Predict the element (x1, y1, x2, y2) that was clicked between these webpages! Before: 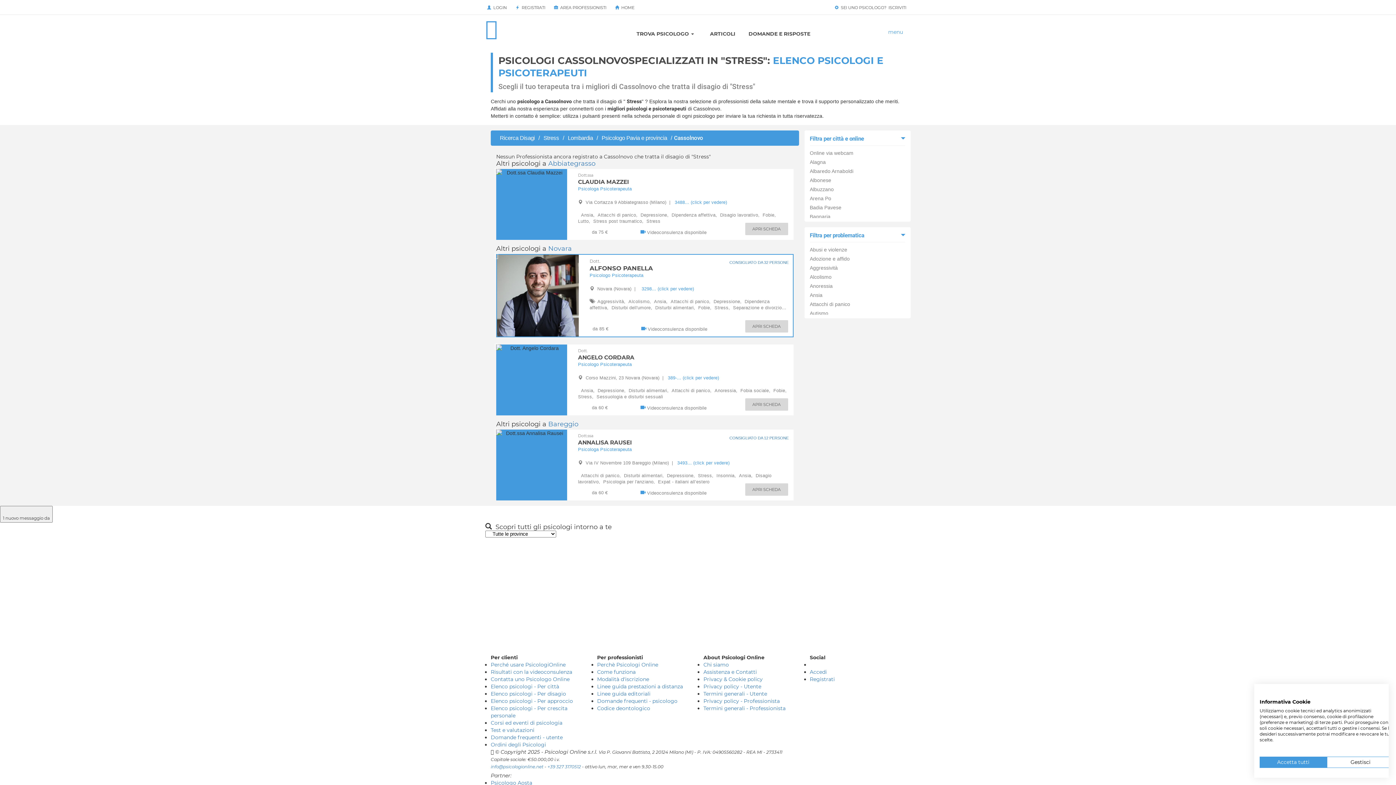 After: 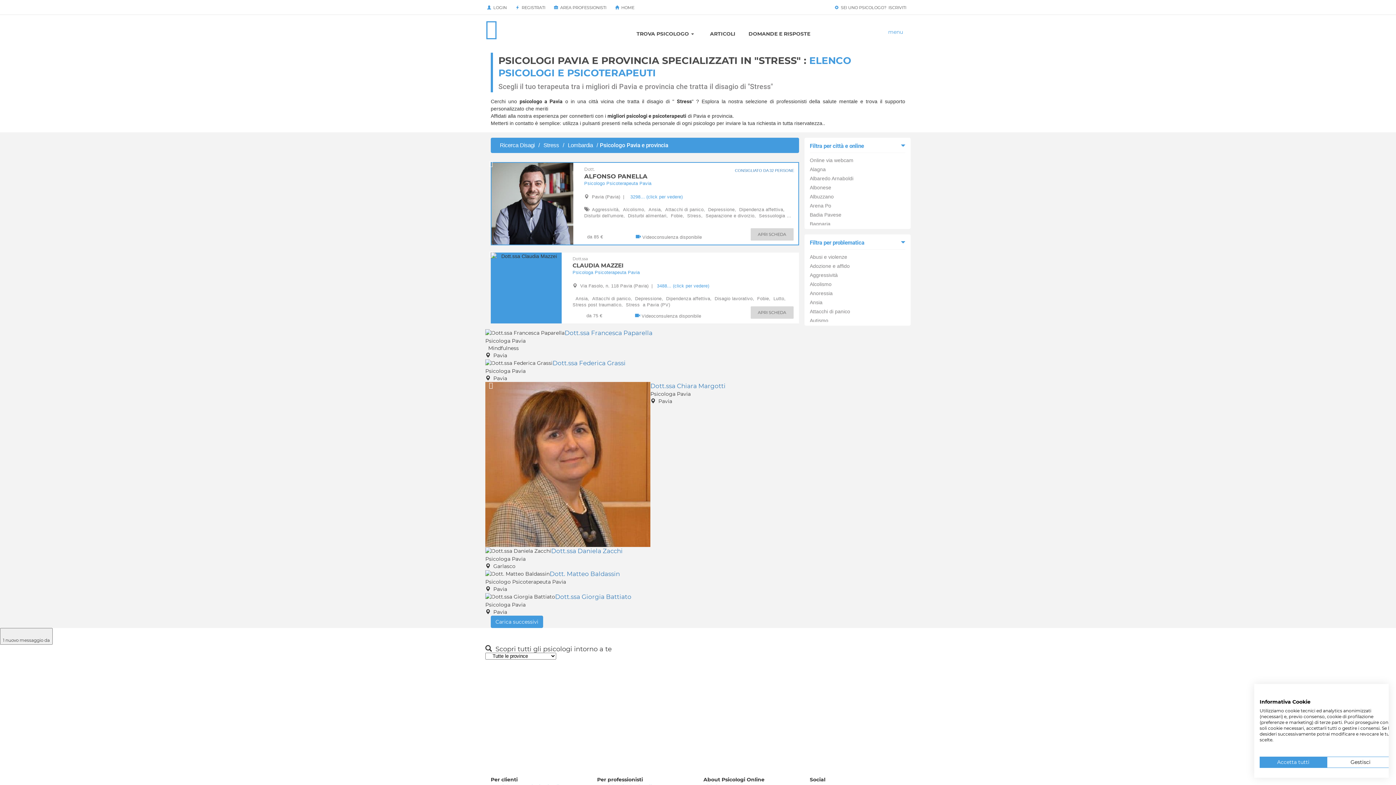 Action: label: Psicologo Pavia e provincia bbox: (600, 134, 669, 141)